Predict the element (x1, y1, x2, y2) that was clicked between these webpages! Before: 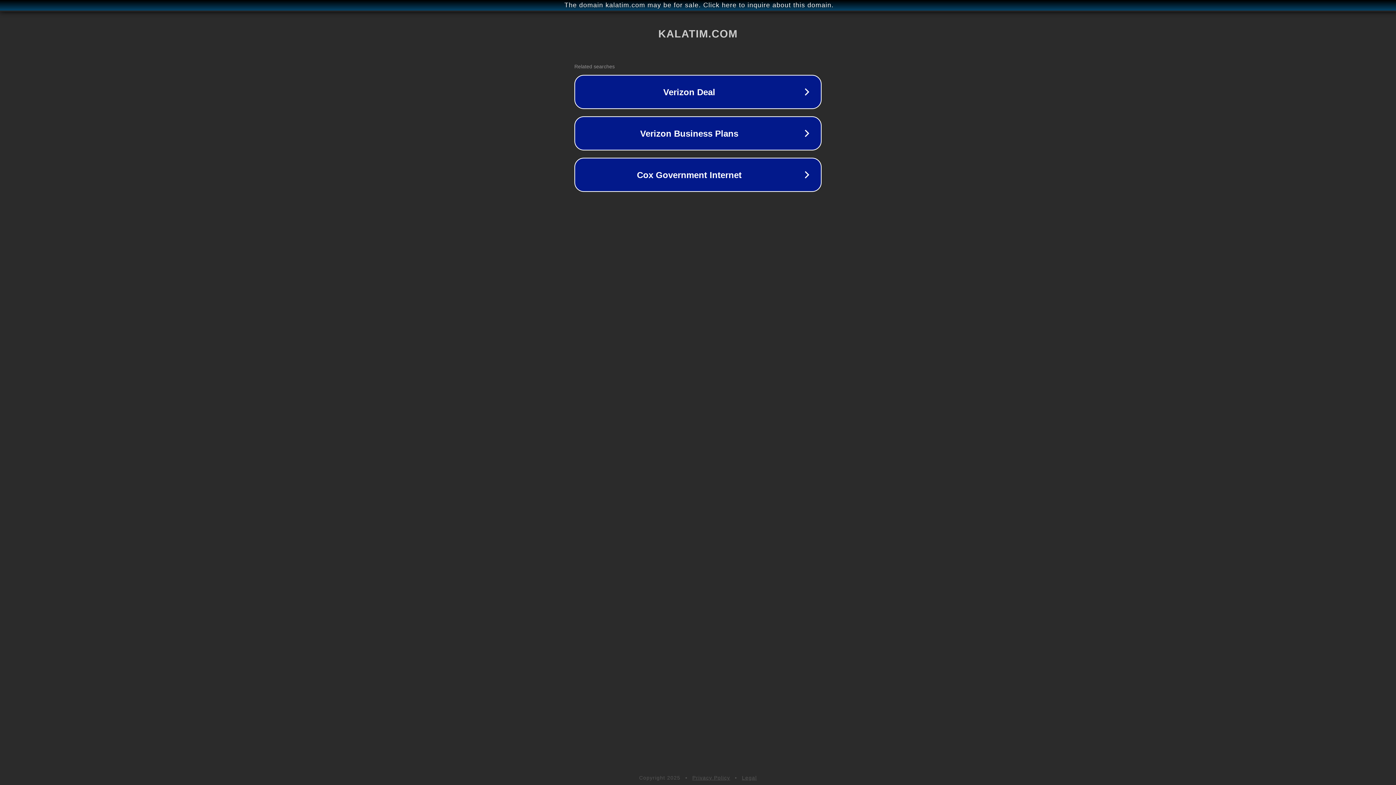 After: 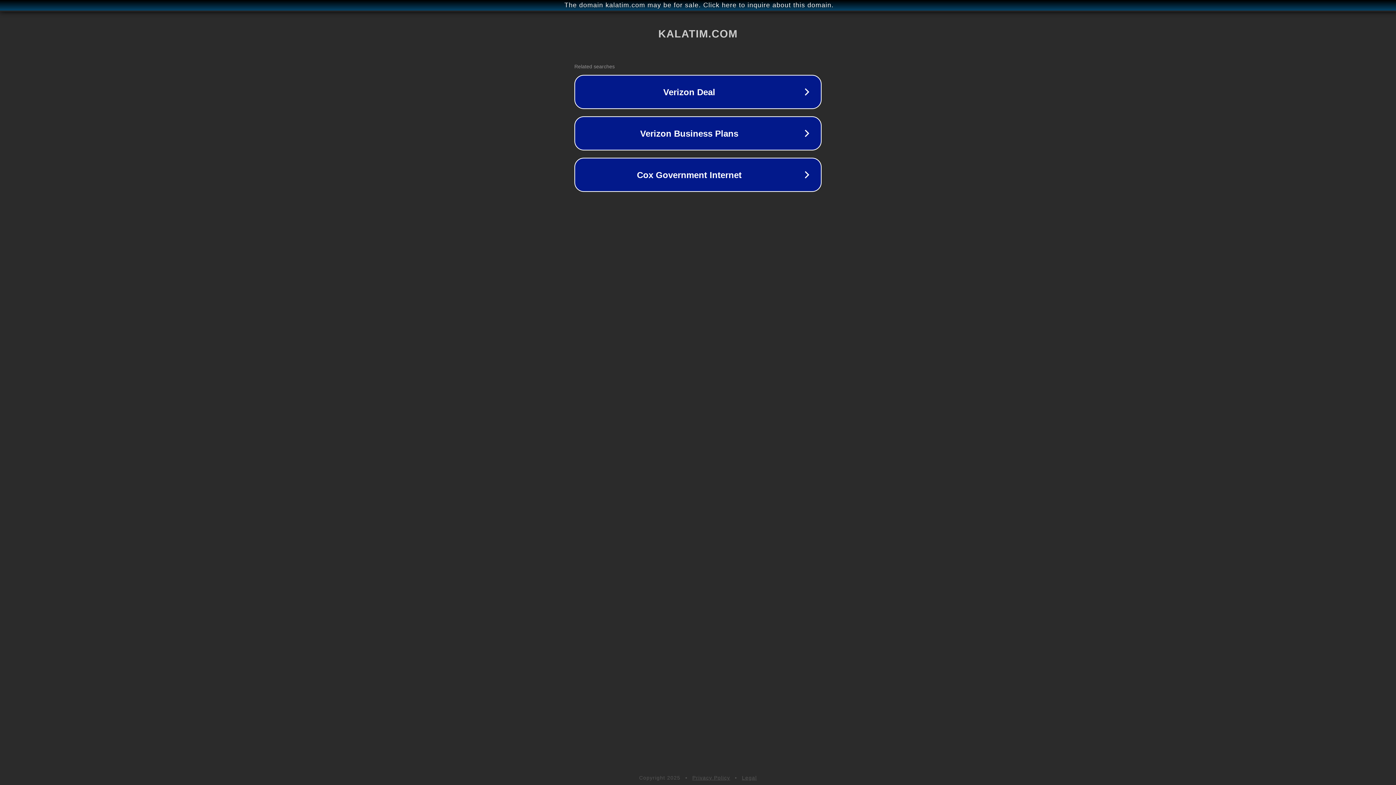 Action: bbox: (742, 775, 757, 781) label: Legal